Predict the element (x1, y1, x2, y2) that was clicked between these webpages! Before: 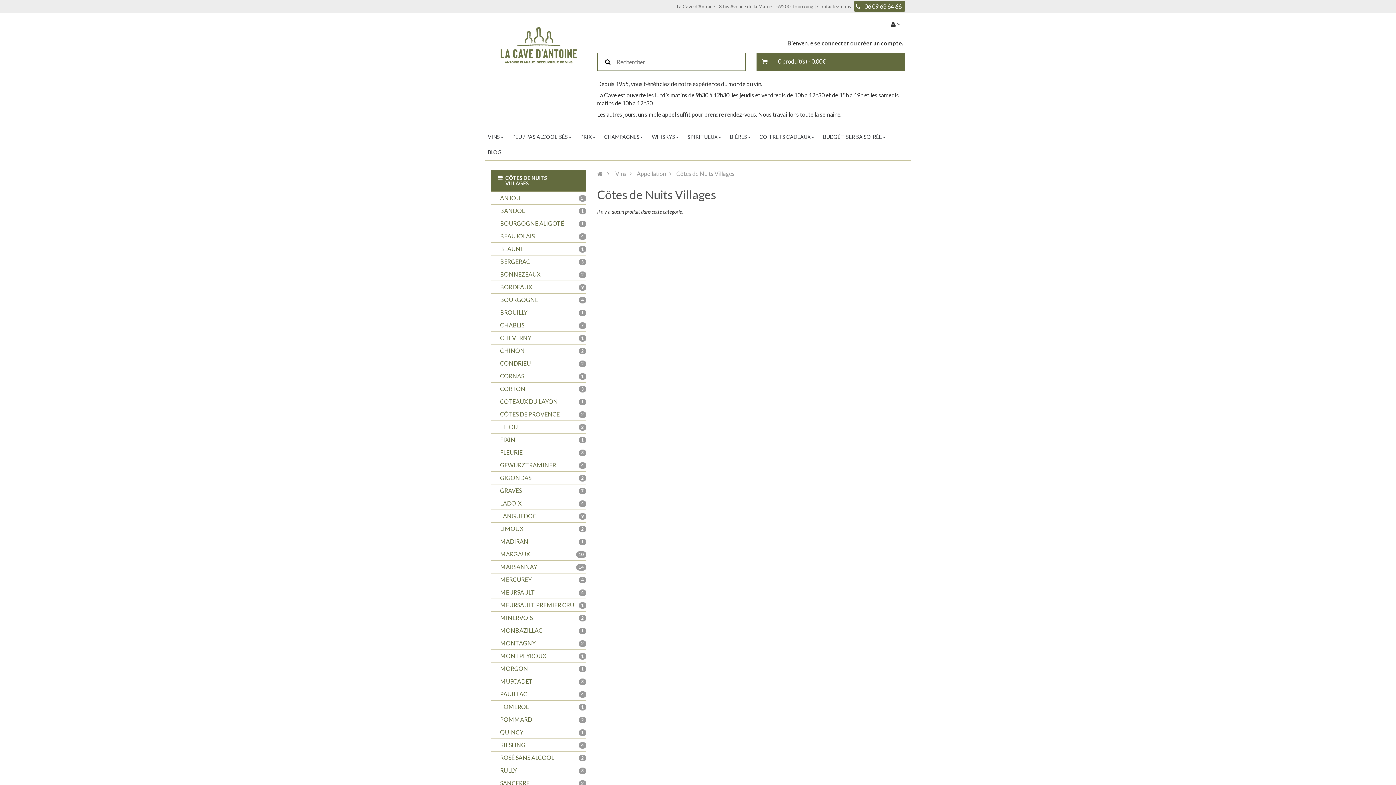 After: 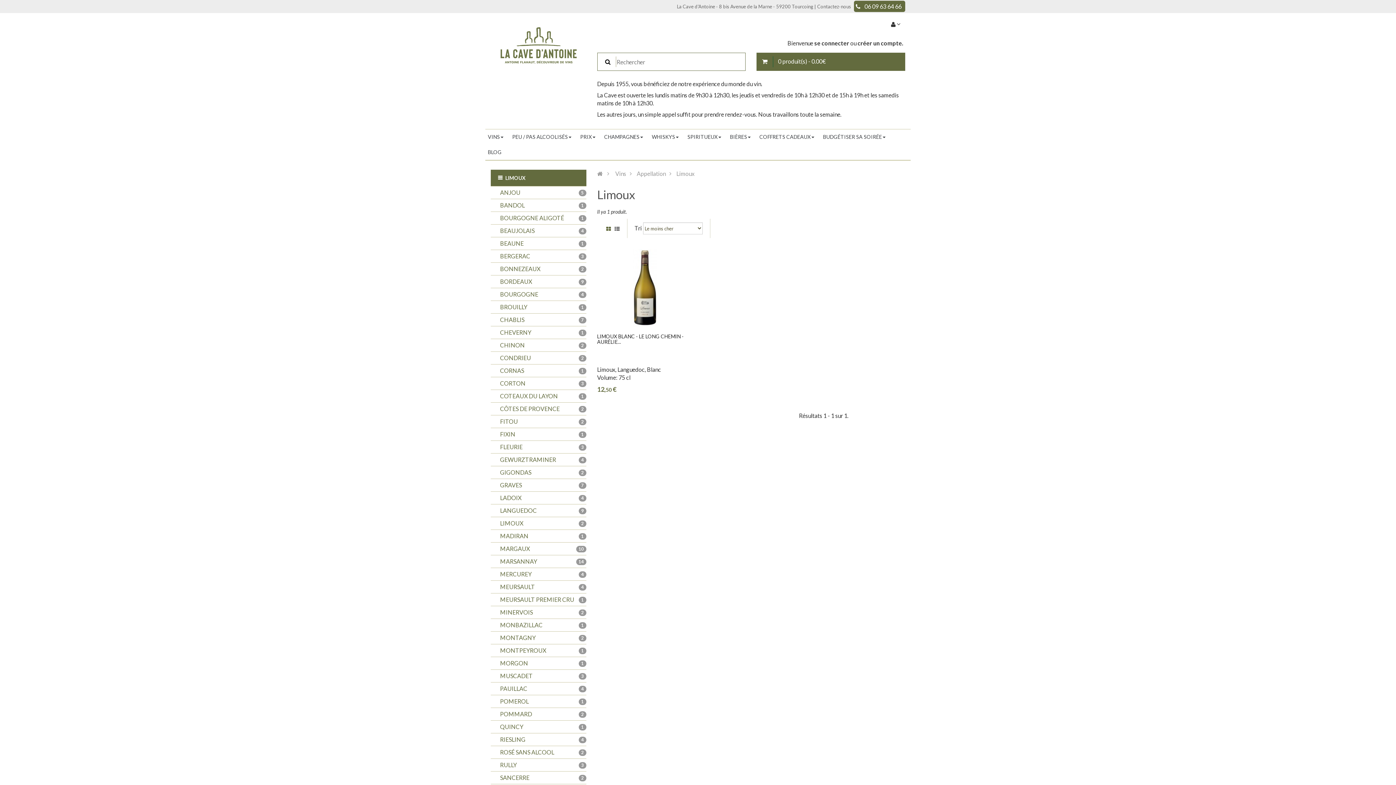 Action: label: LIMOUX
2 bbox: (490, 524, 523, 533)